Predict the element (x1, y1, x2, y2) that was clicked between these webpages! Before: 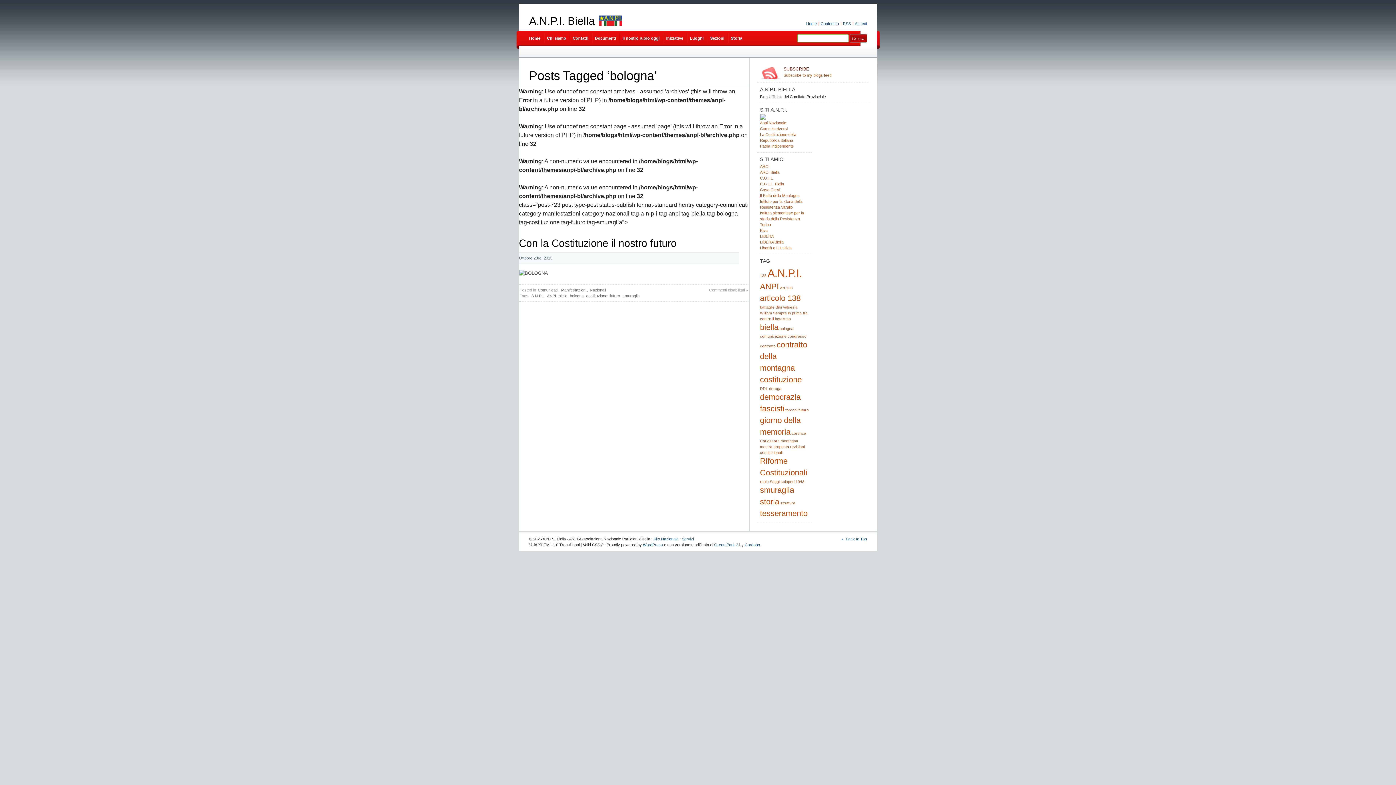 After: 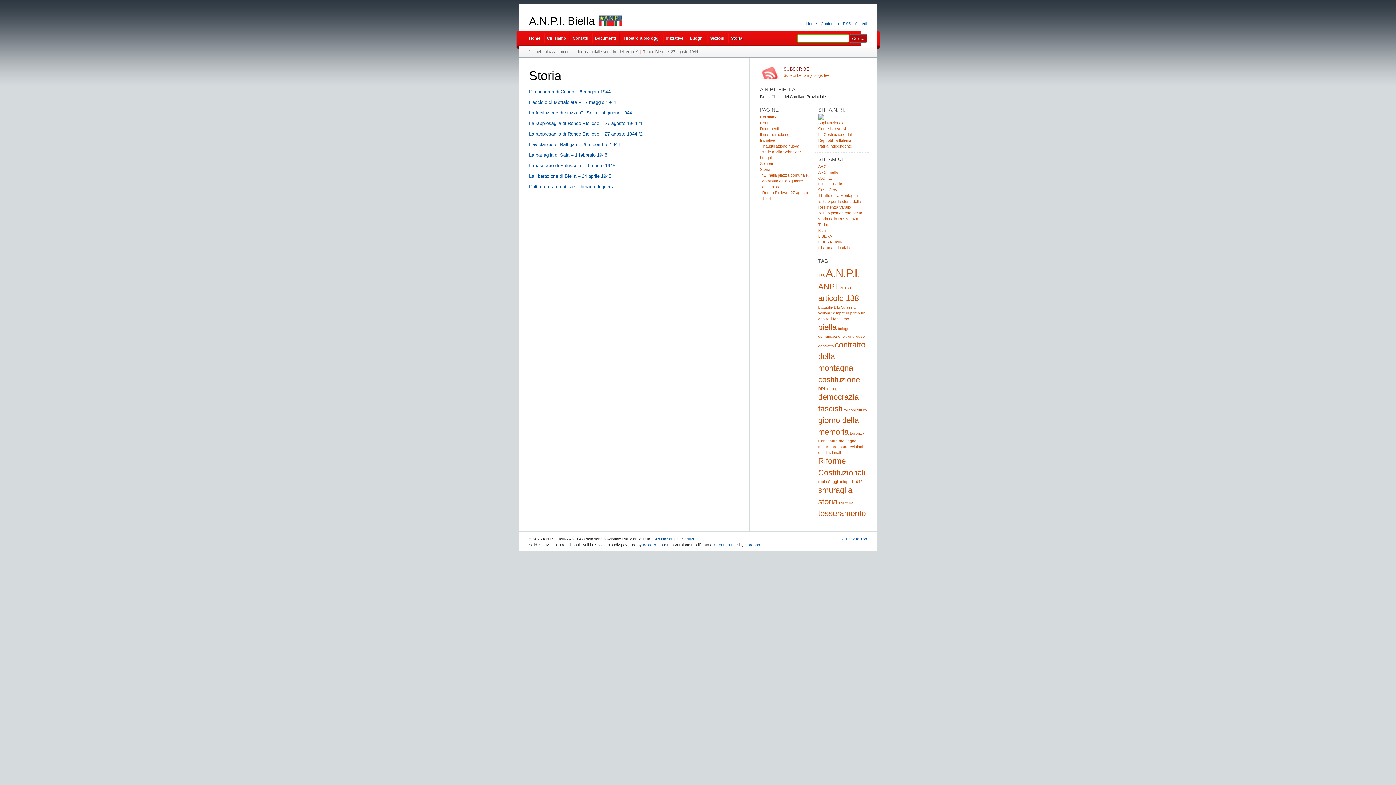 Action: label: Storia bbox: (727, 30, 745, 45)